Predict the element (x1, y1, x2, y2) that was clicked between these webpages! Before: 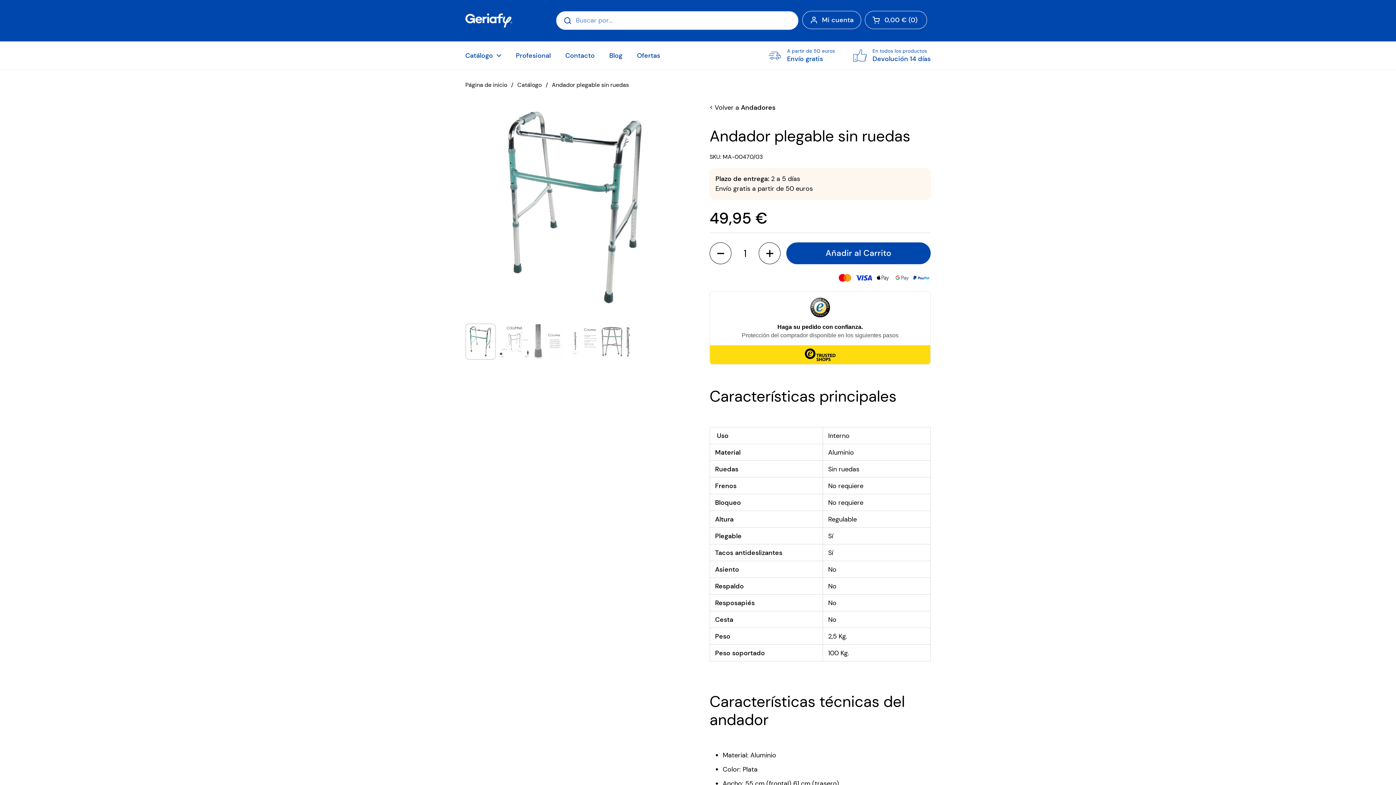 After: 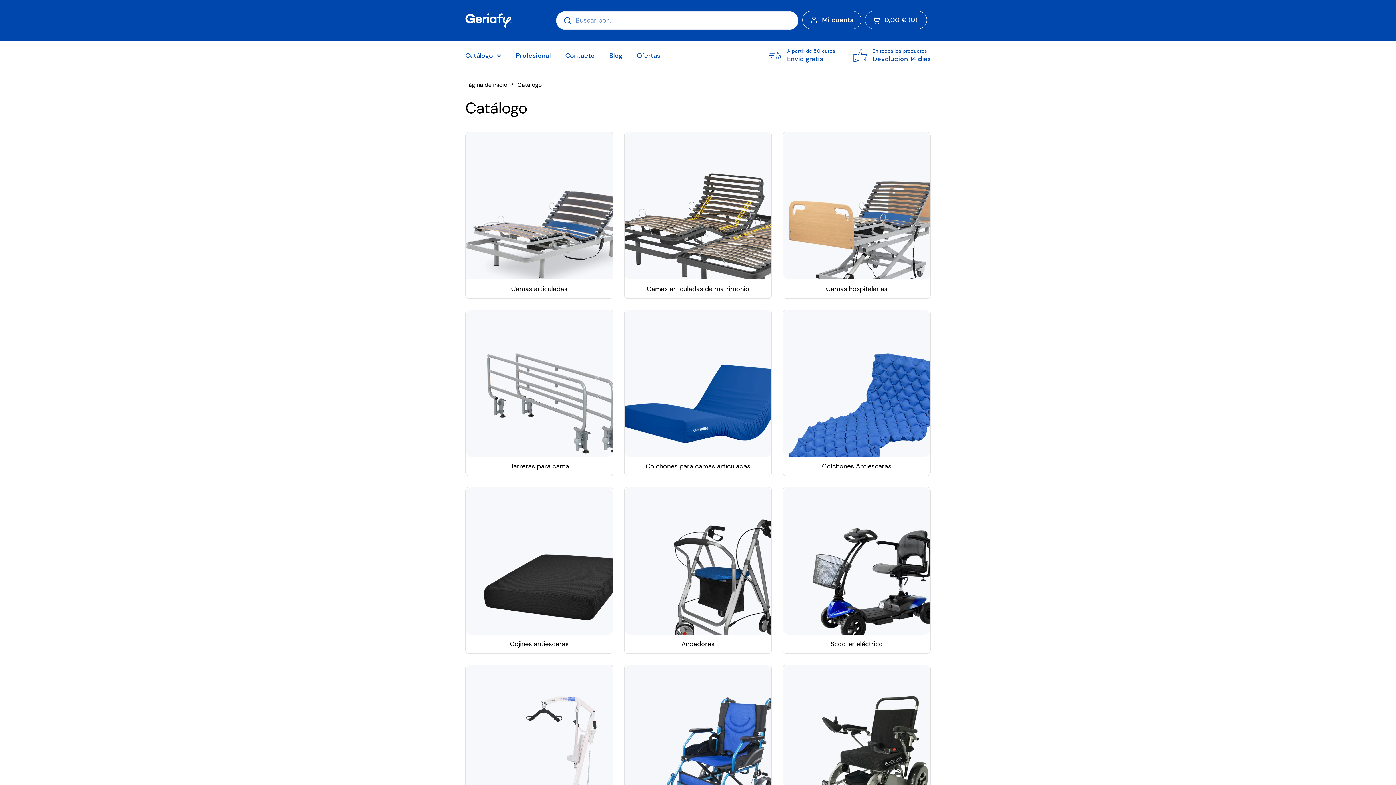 Action: bbox: (517, 80, 541, 88) label: Catálogo